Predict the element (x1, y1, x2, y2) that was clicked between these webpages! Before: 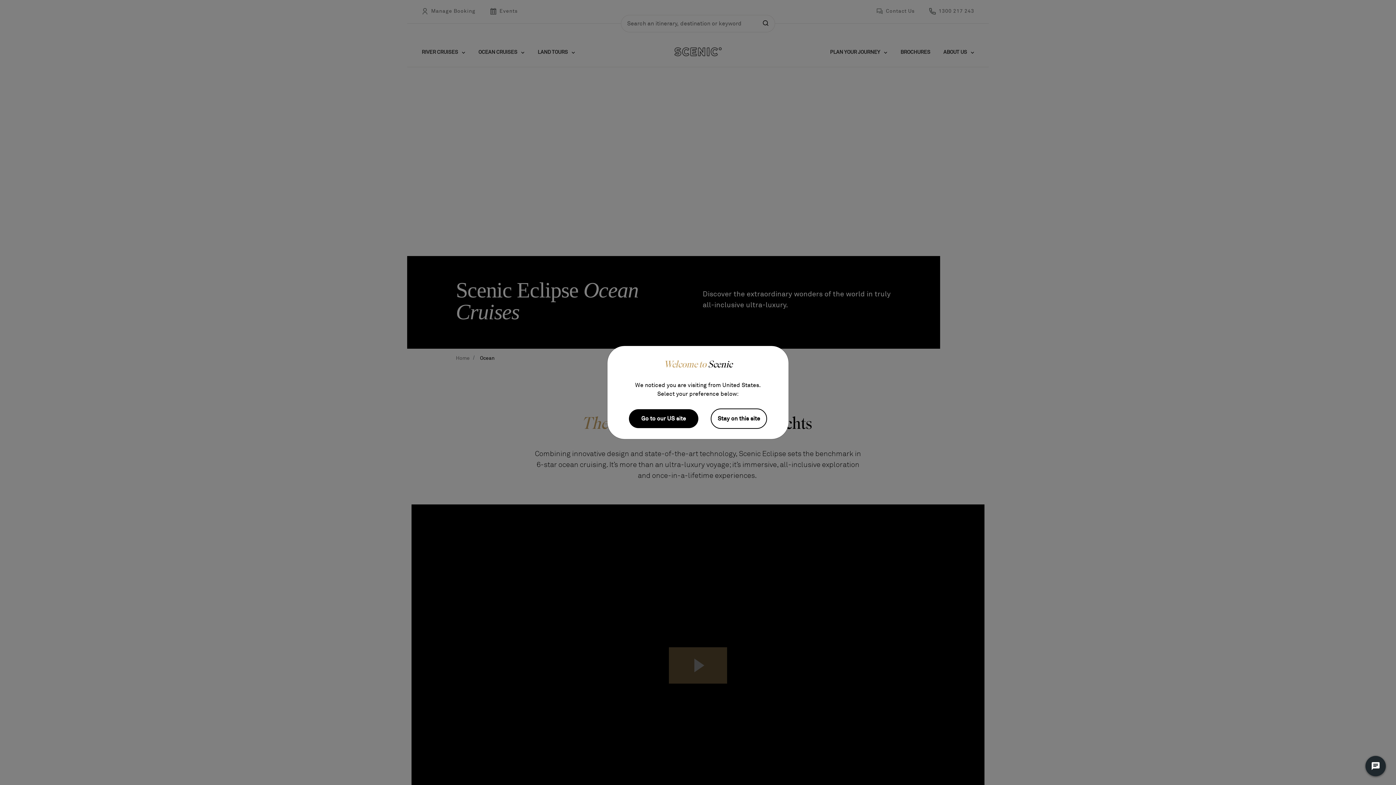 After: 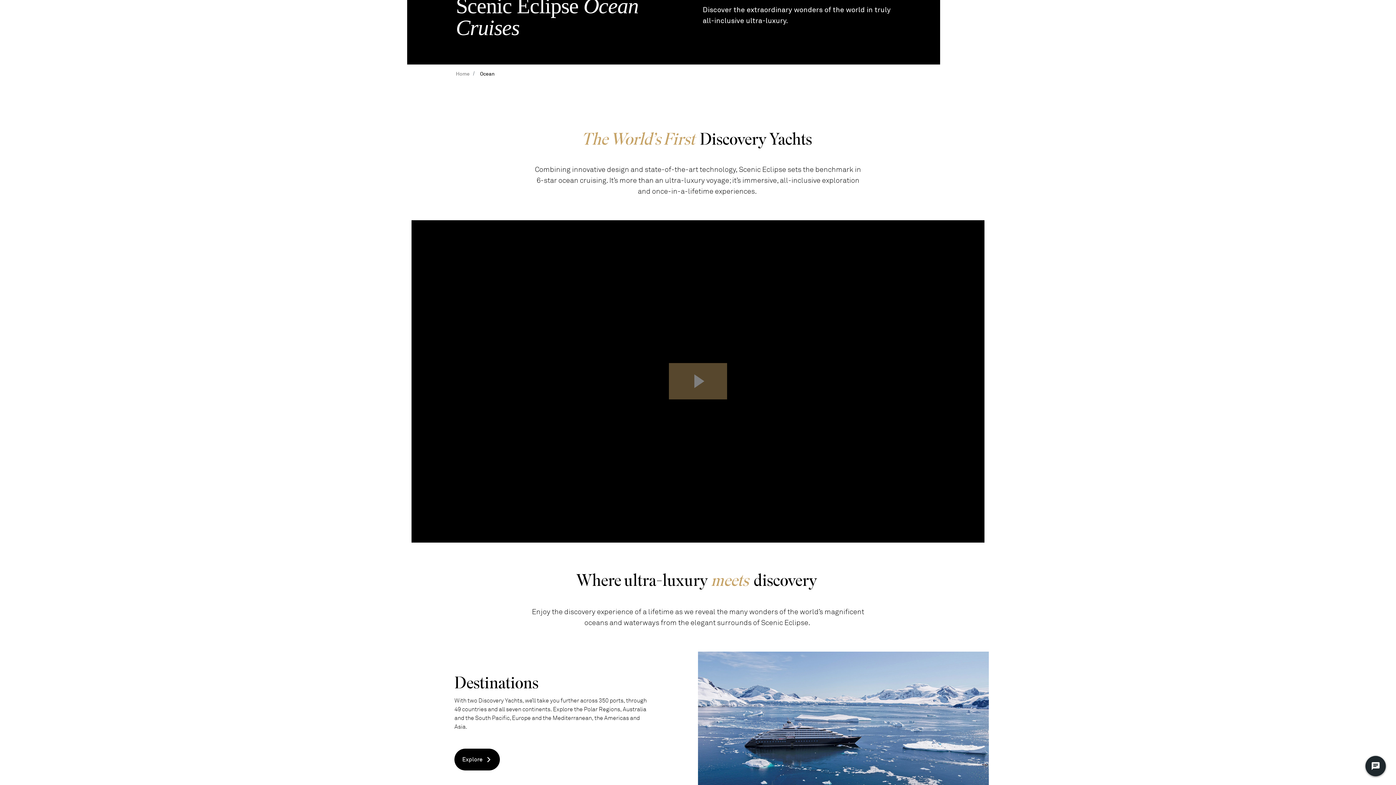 Action: bbox: (710, 408, 767, 429) label: Stay on this site